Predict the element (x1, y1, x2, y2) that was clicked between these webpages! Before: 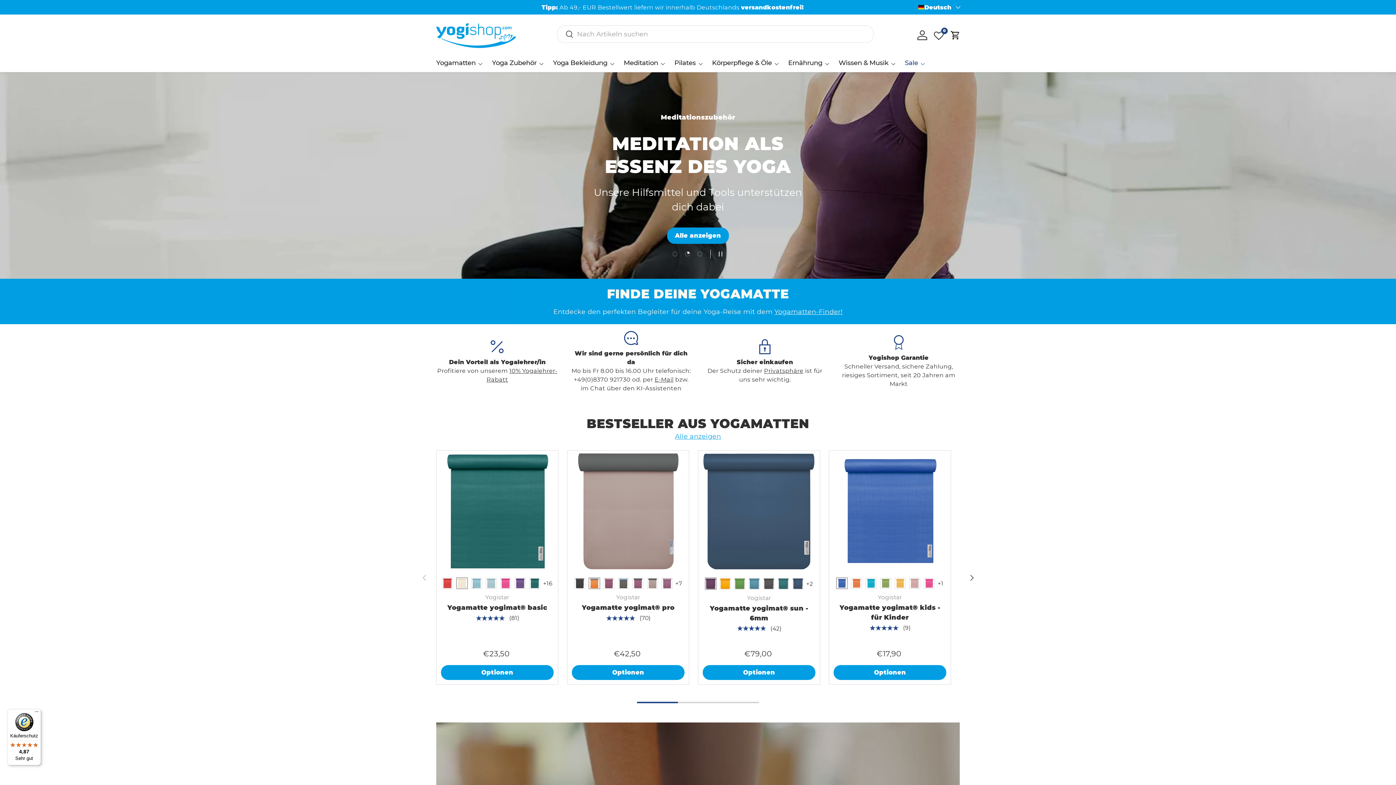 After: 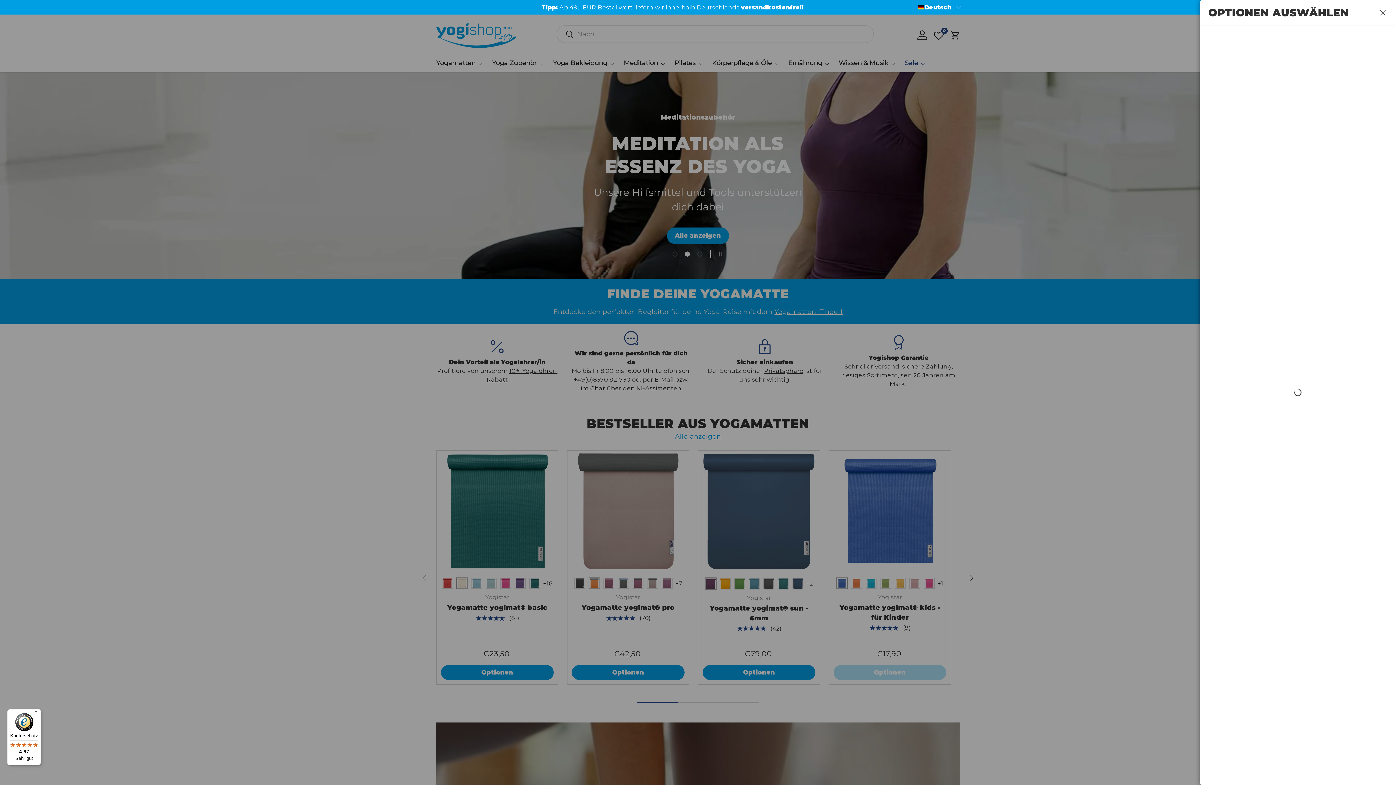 Action: label: Optionen bbox: (833, 665, 946, 680)